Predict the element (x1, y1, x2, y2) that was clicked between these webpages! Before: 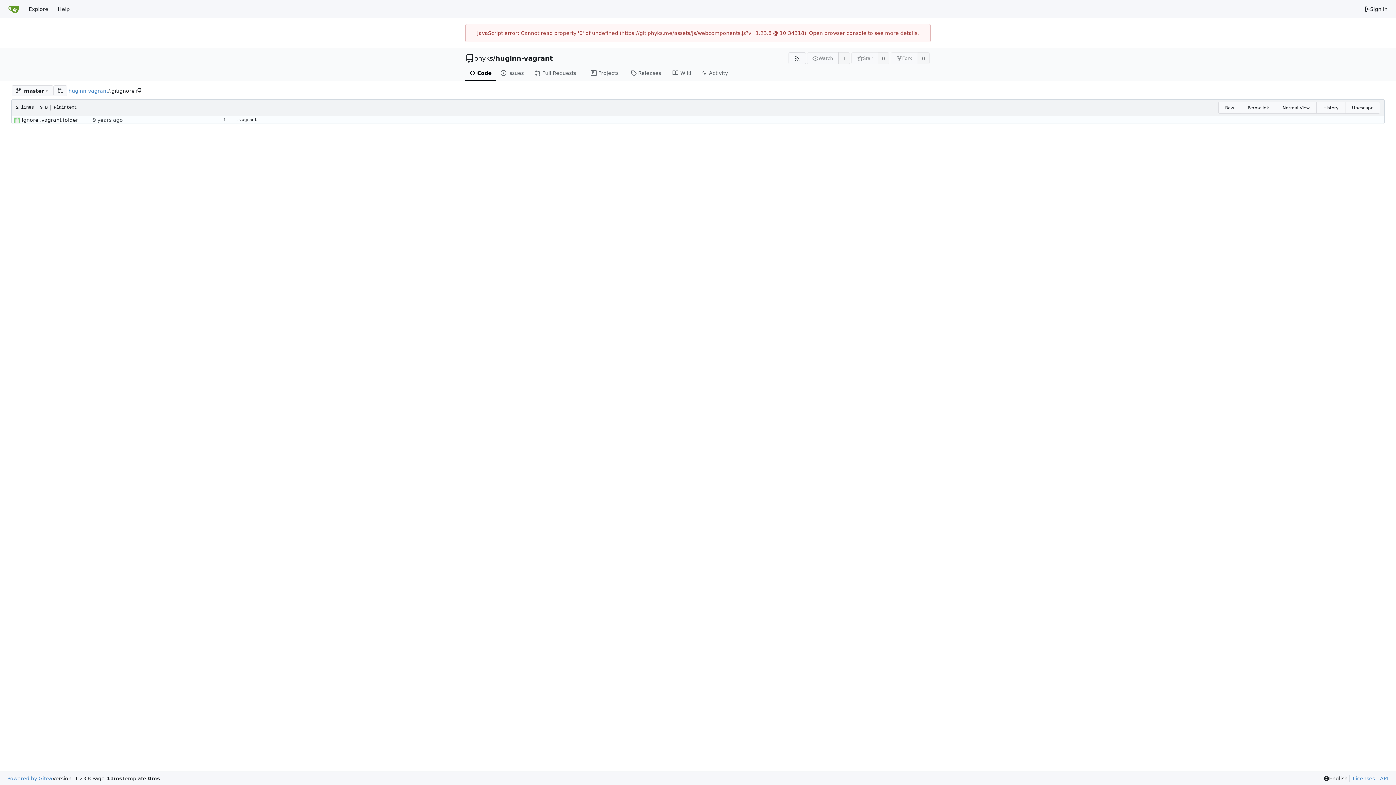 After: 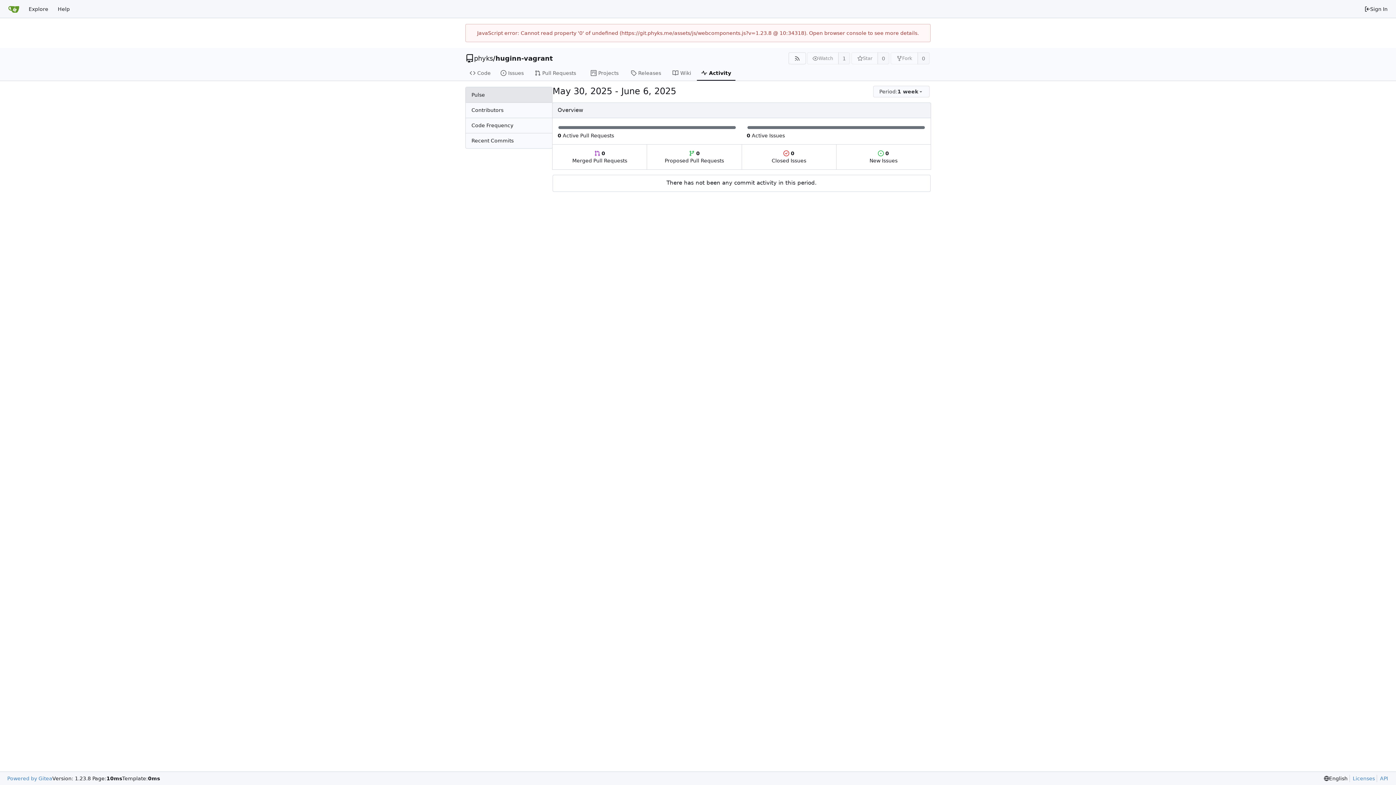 Action: label: Activity bbox: (697, 65, 735, 80)